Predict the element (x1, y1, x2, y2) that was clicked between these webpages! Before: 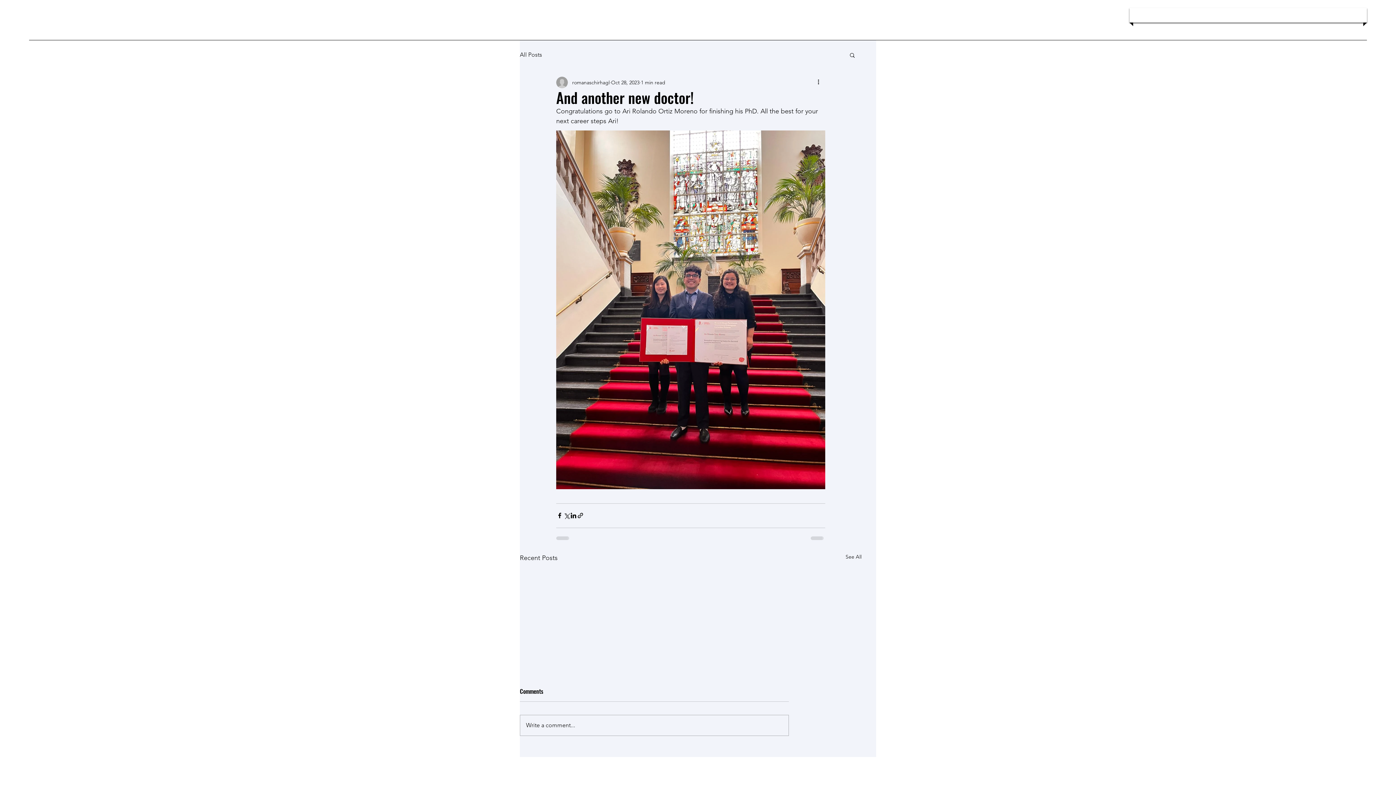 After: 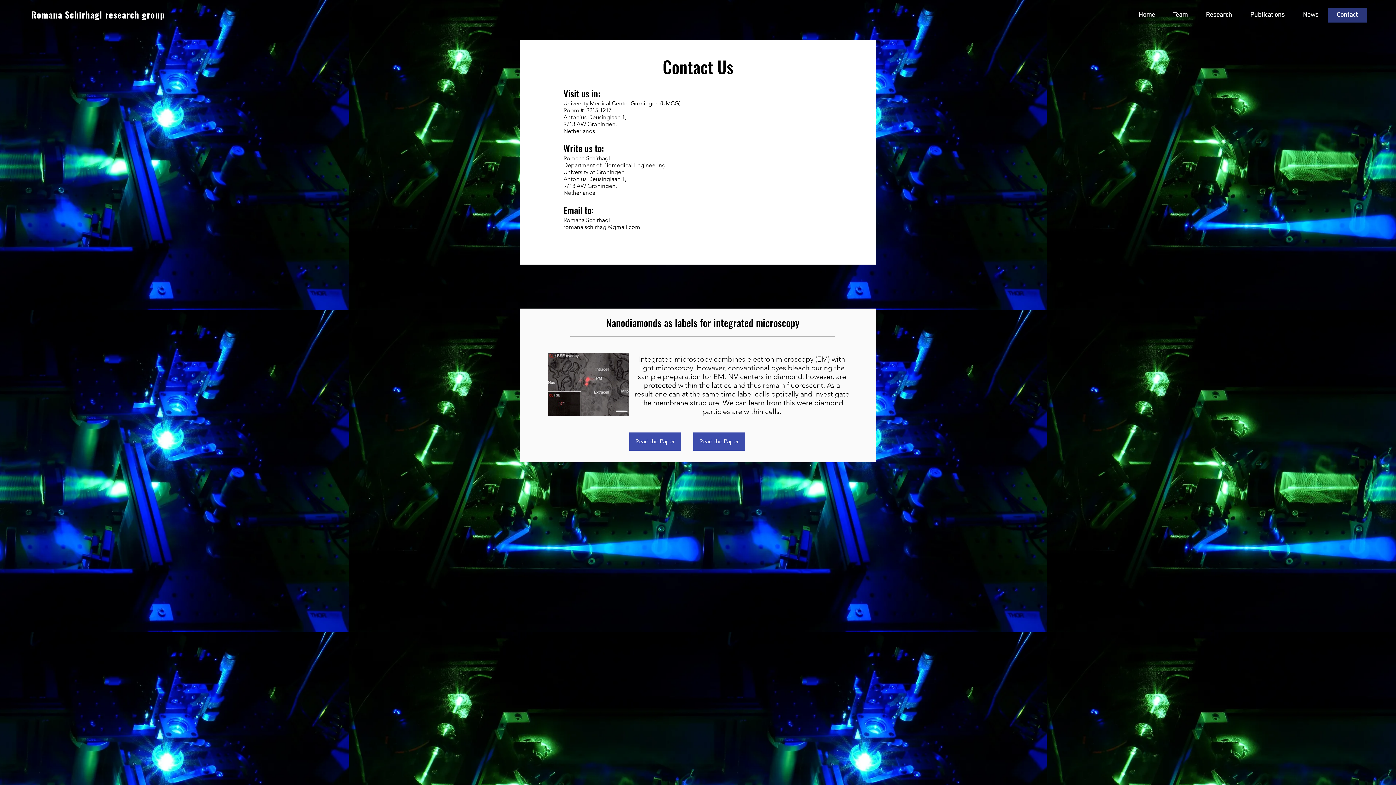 Action: label: Contact bbox: (1329, 8, 1365, 22)